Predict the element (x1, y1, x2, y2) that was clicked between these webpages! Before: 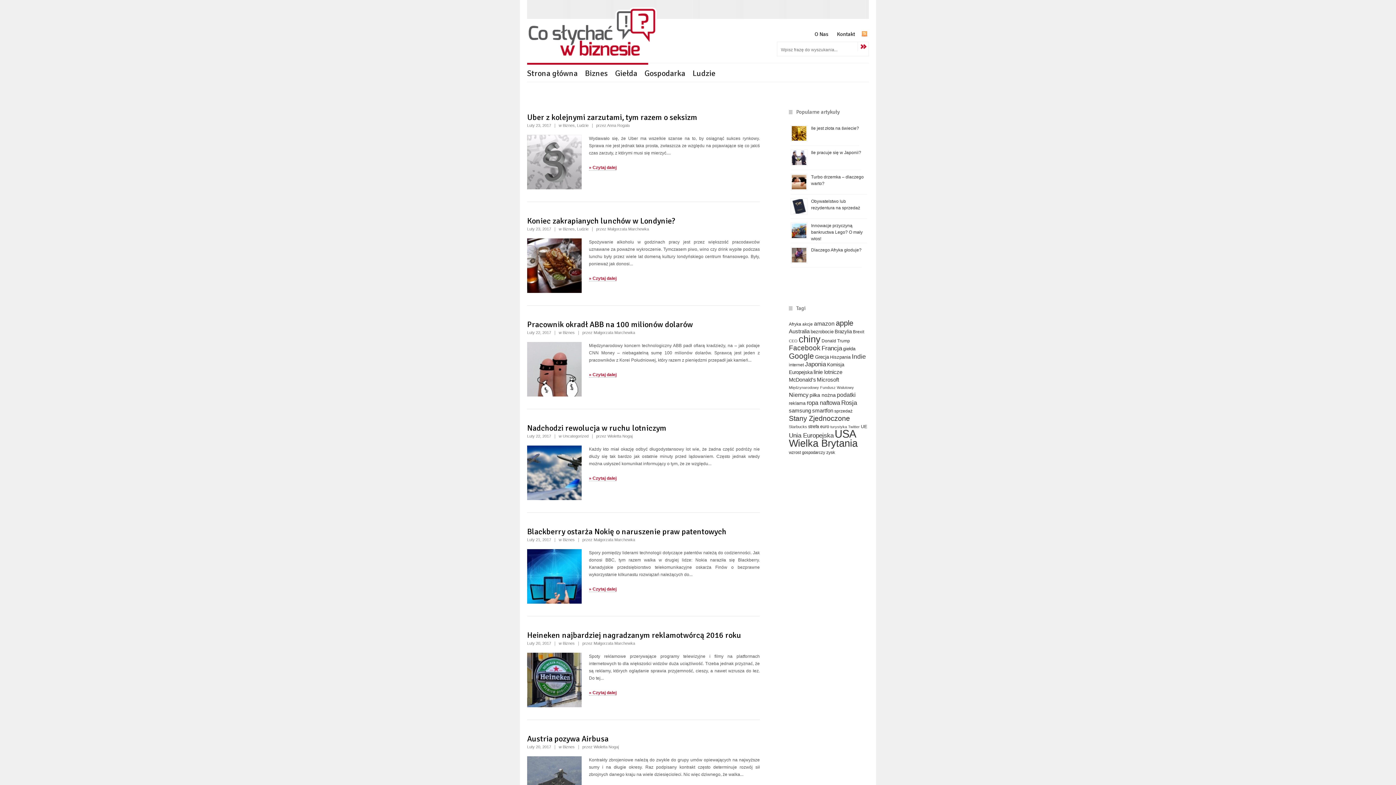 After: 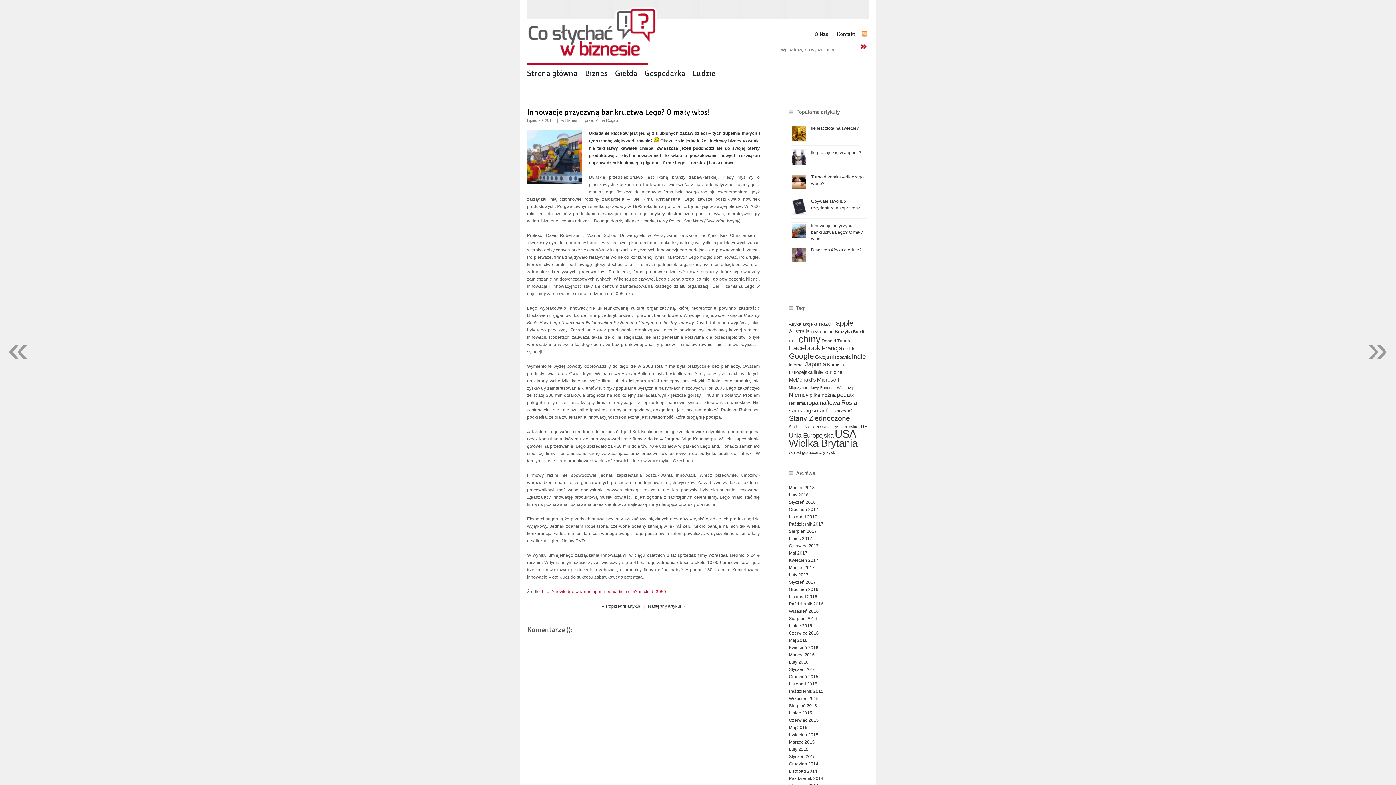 Action: label: Innowacje przyczyną bankructwa Lego? O mały włos! bbox: (811, 223, 862, 241)